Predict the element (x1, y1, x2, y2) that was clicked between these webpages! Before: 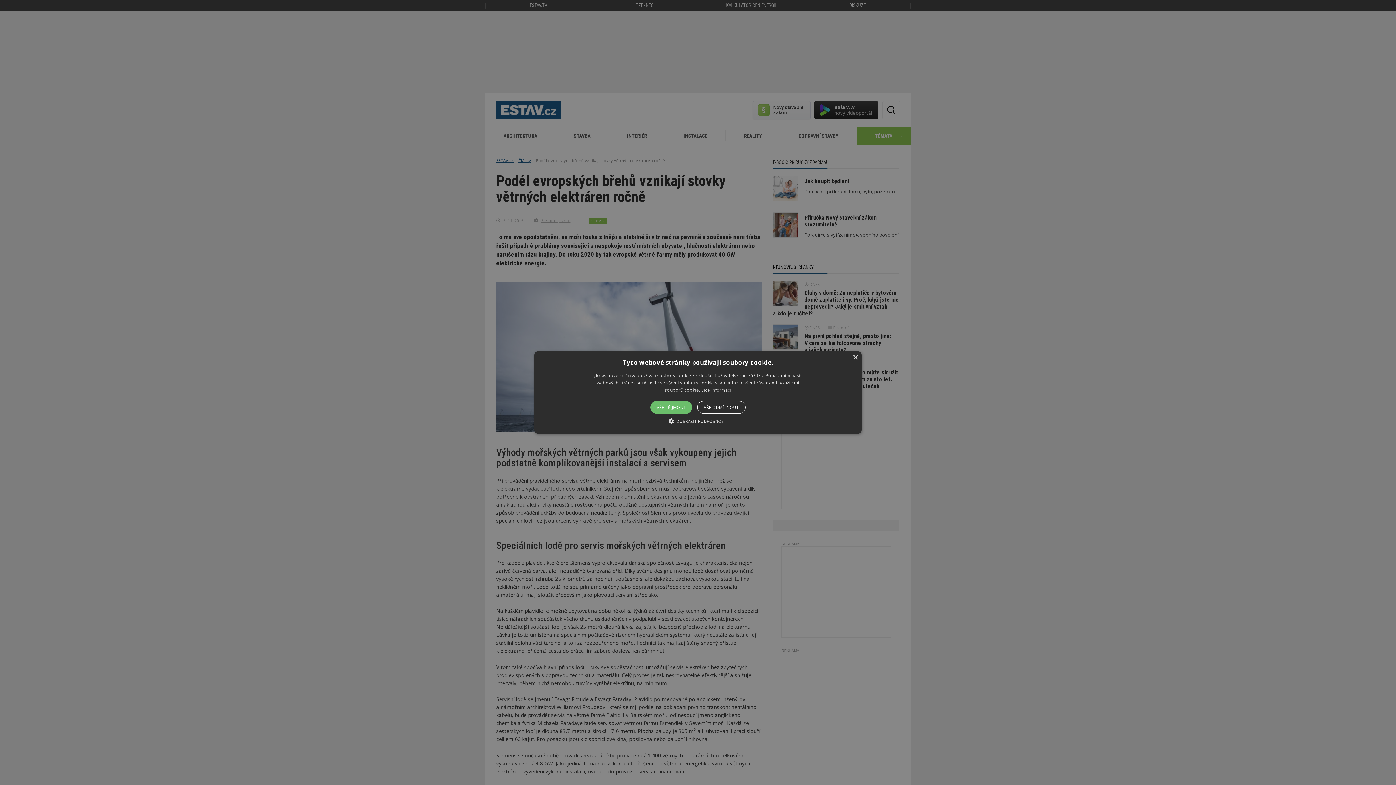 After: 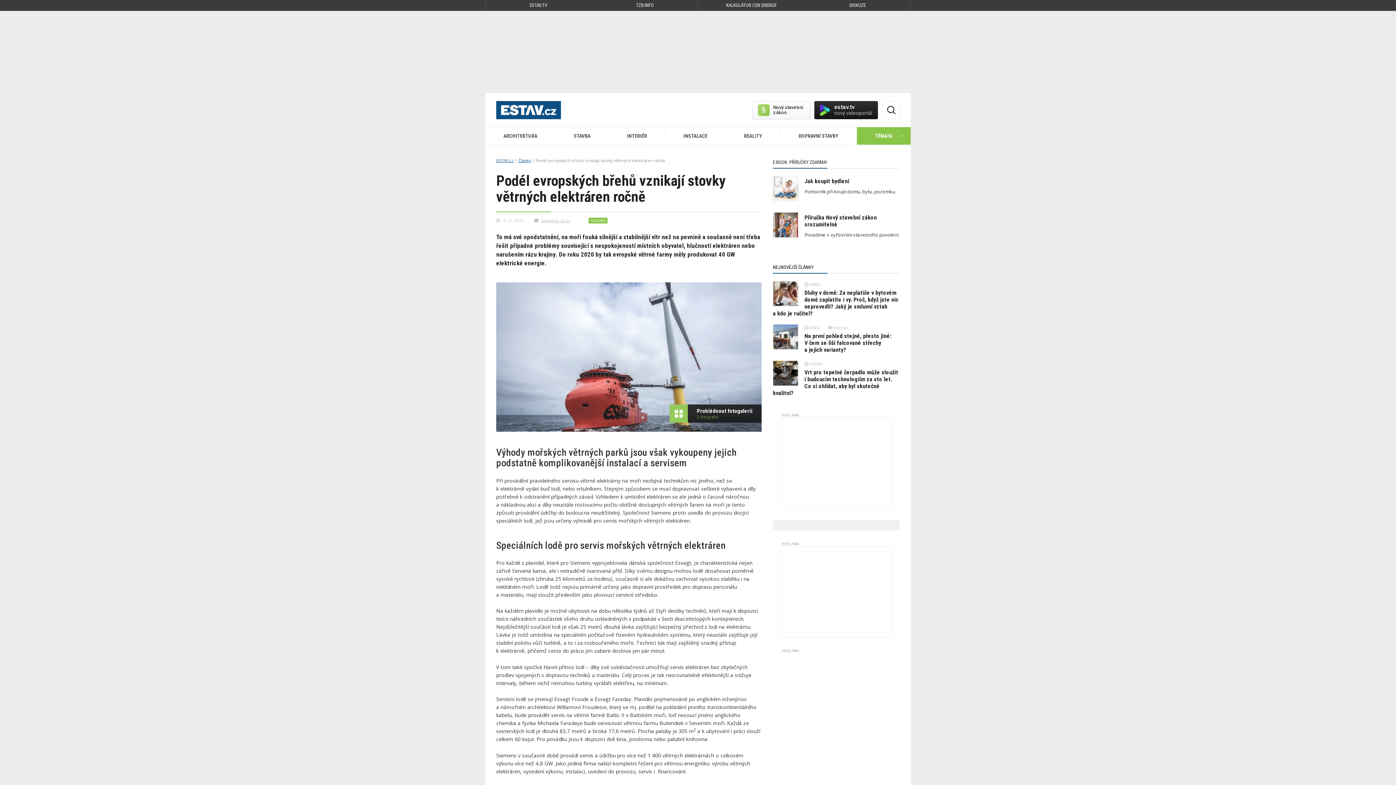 Action: label: VŠE PŘIJMOUT bbox: (650, 401, 692, 414)